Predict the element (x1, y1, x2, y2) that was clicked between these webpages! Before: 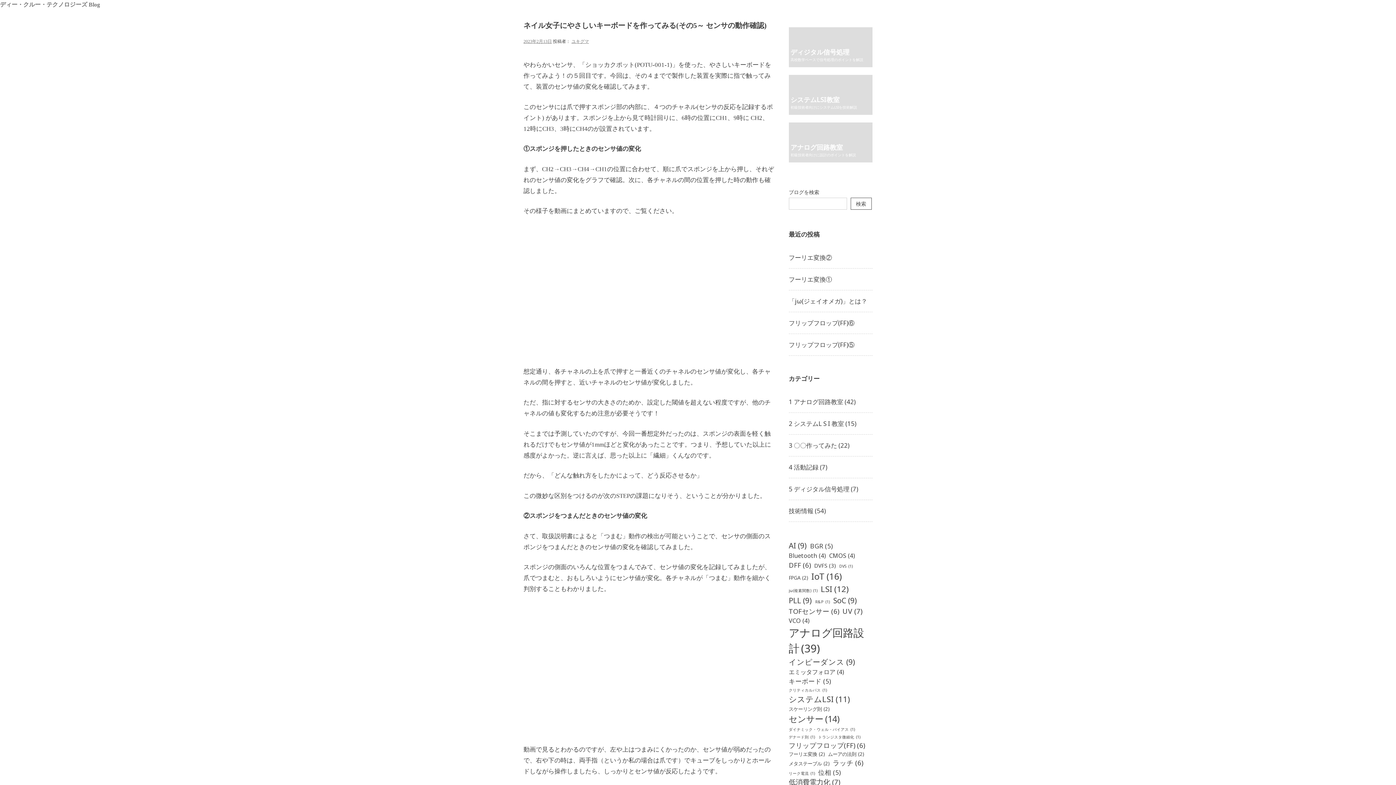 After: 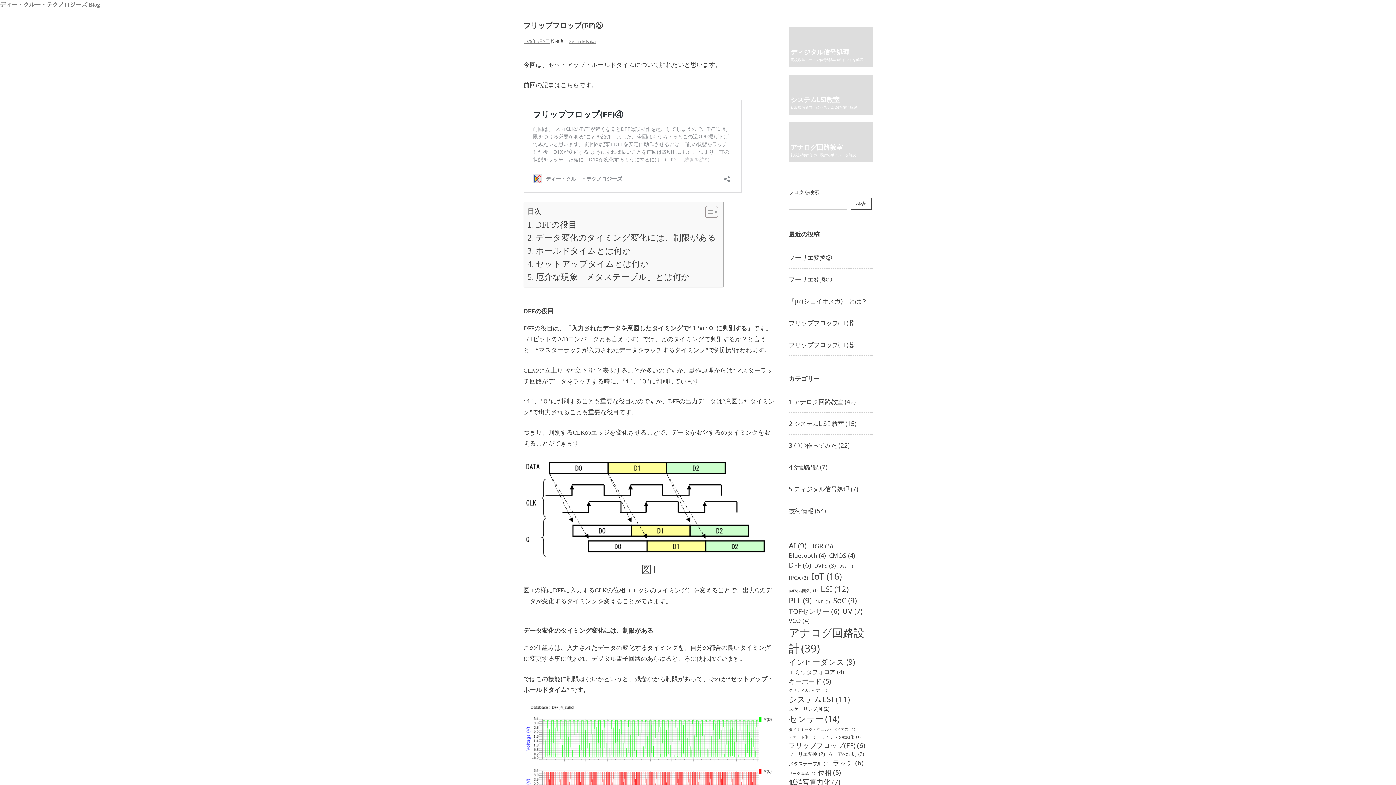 Action: label: フリップフロップ(FF)⑤ bbox: (788, 340, 854, 349)